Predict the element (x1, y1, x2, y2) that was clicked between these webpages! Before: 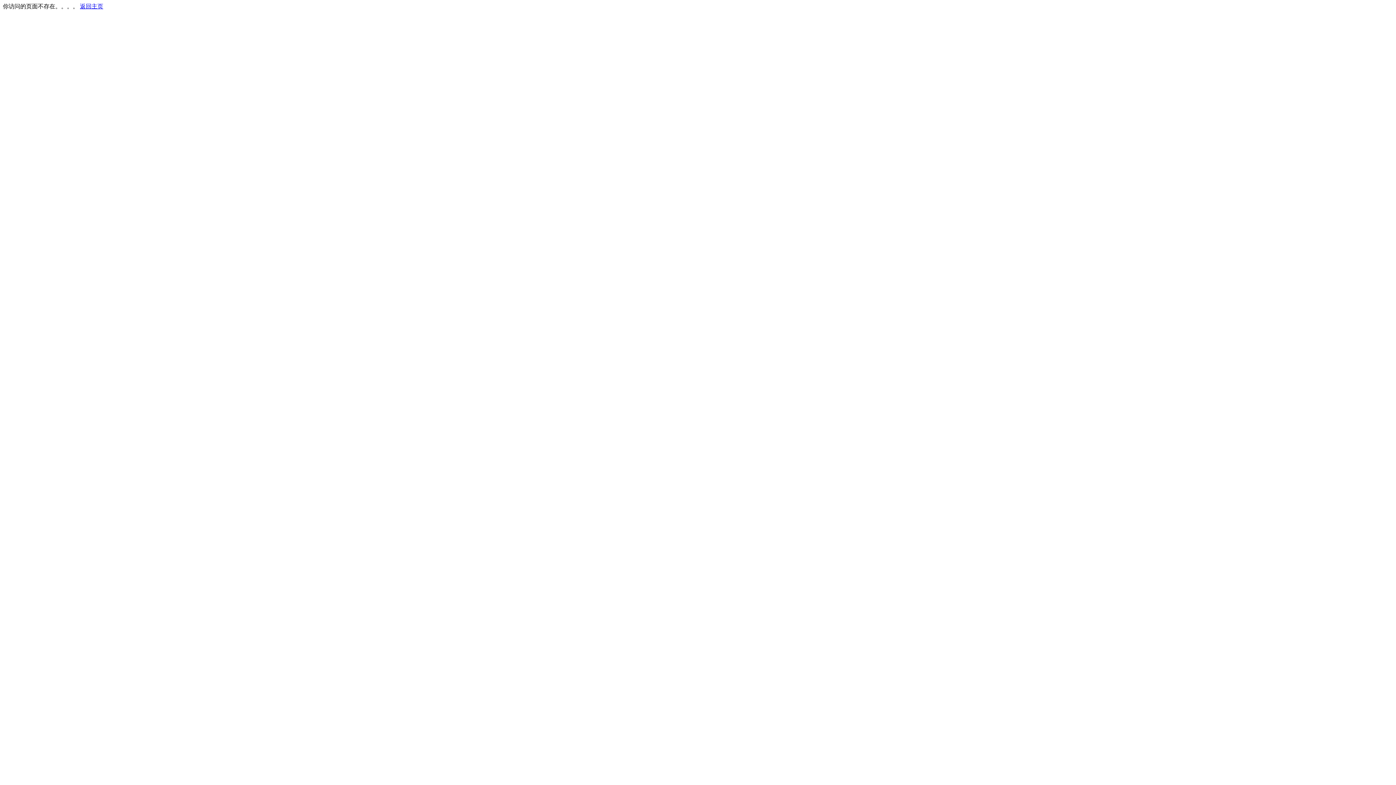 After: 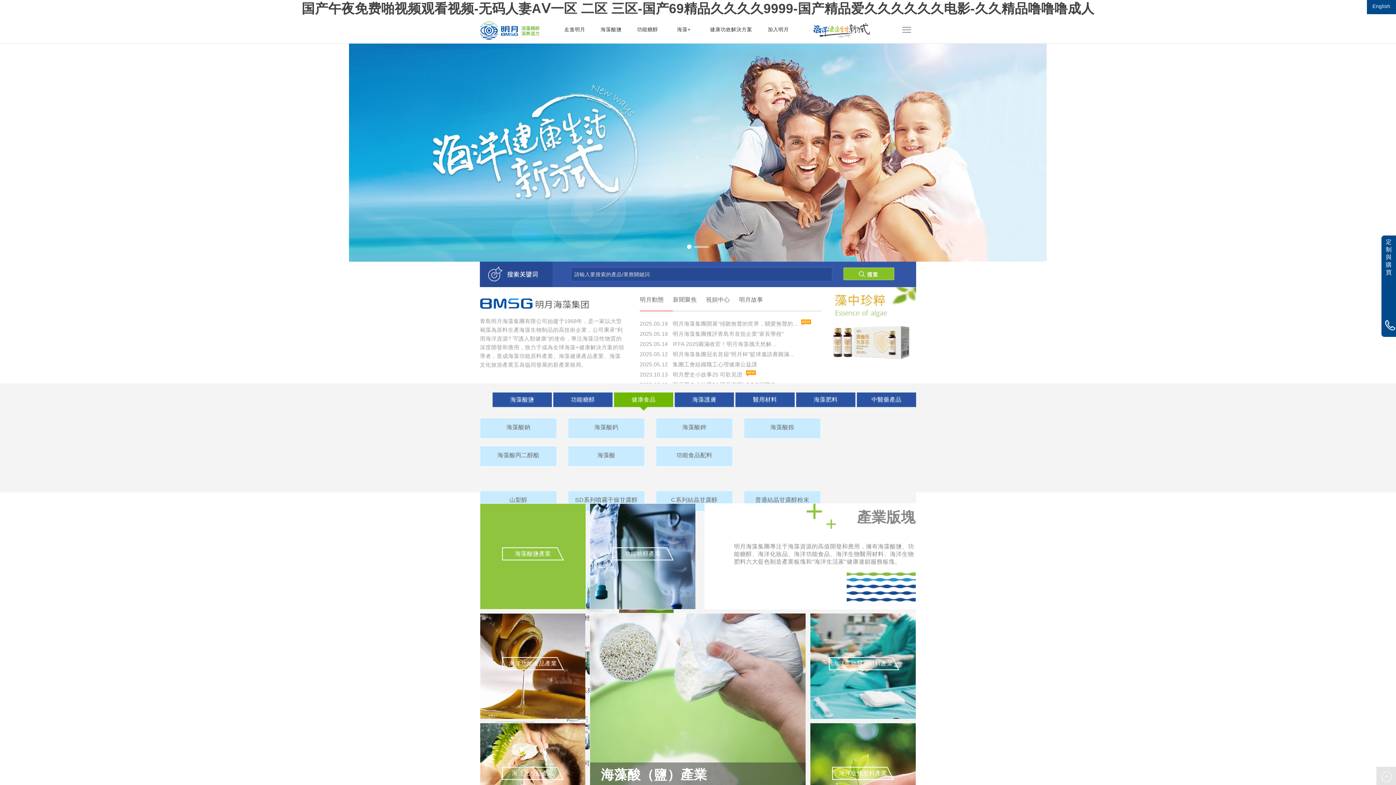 Action: label: 返回主页 bbox: (80, 3, 103, 9)